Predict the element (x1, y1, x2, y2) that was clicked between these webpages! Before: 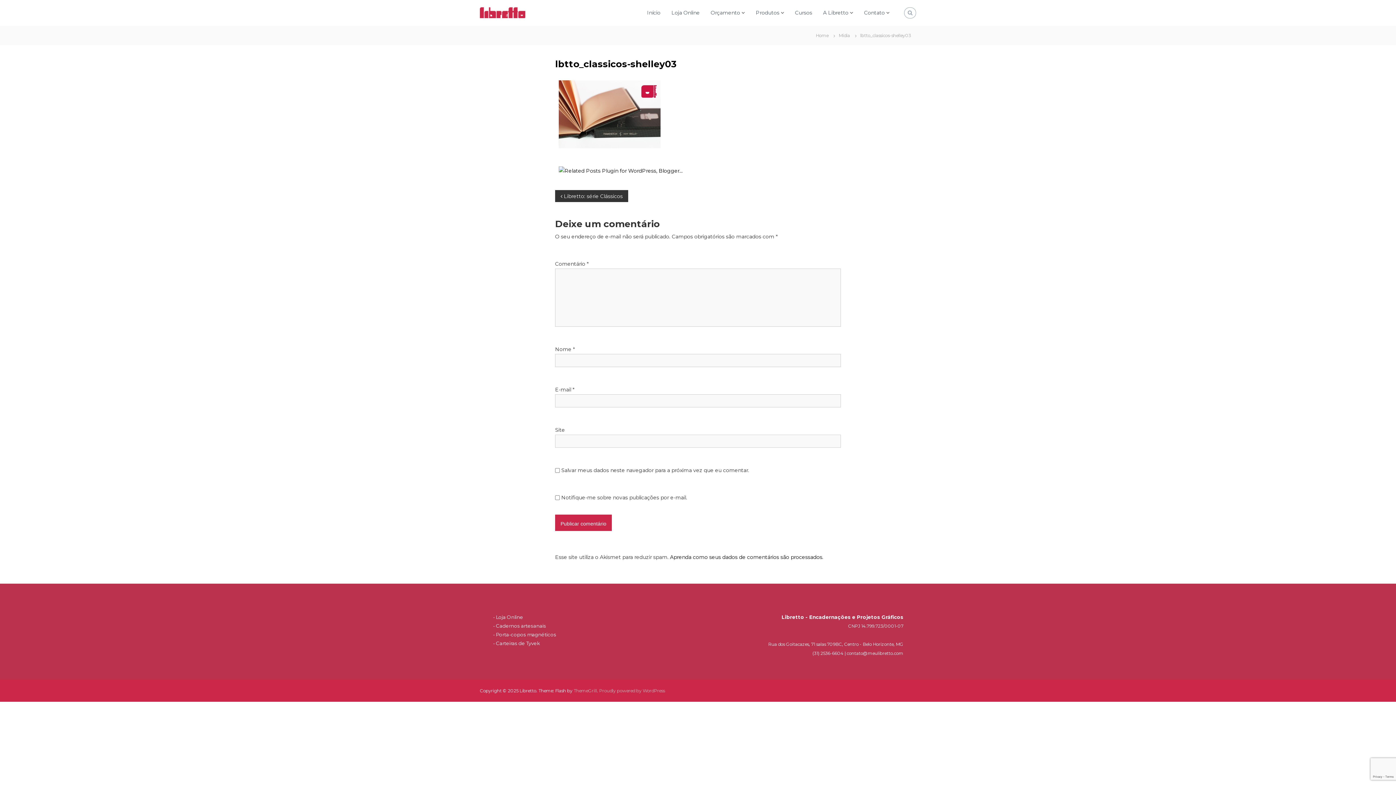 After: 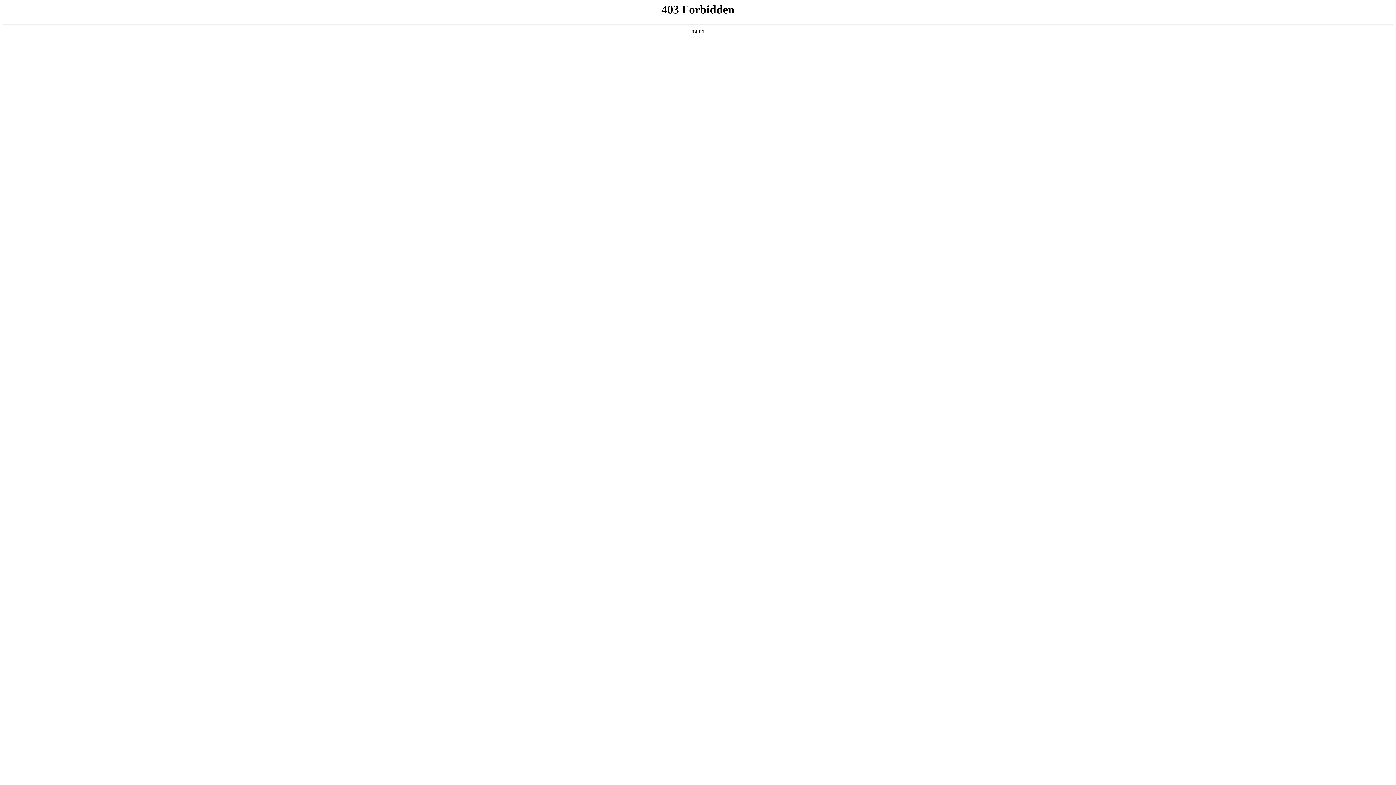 Action: bbox: (599, 688, 665, 693) label: Proudly powered by WordPress